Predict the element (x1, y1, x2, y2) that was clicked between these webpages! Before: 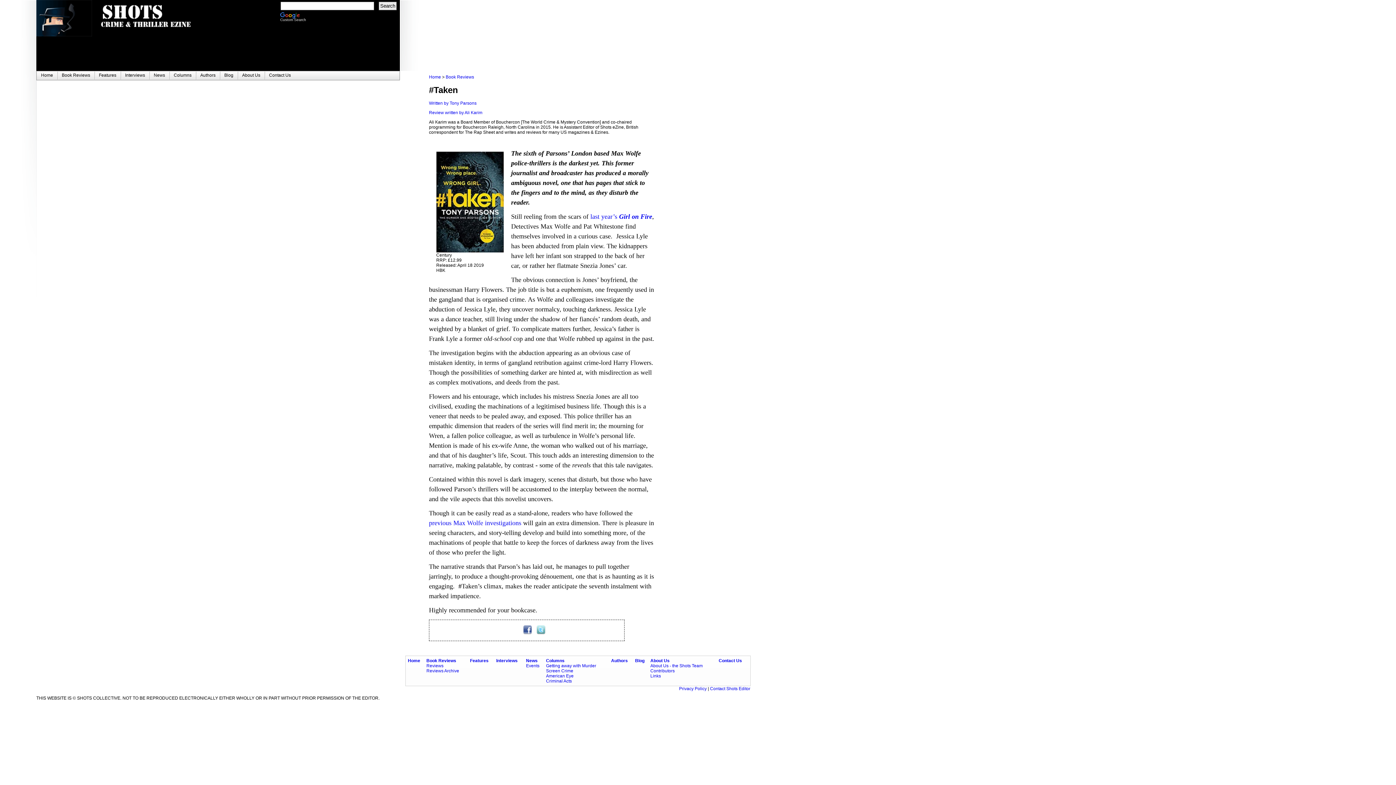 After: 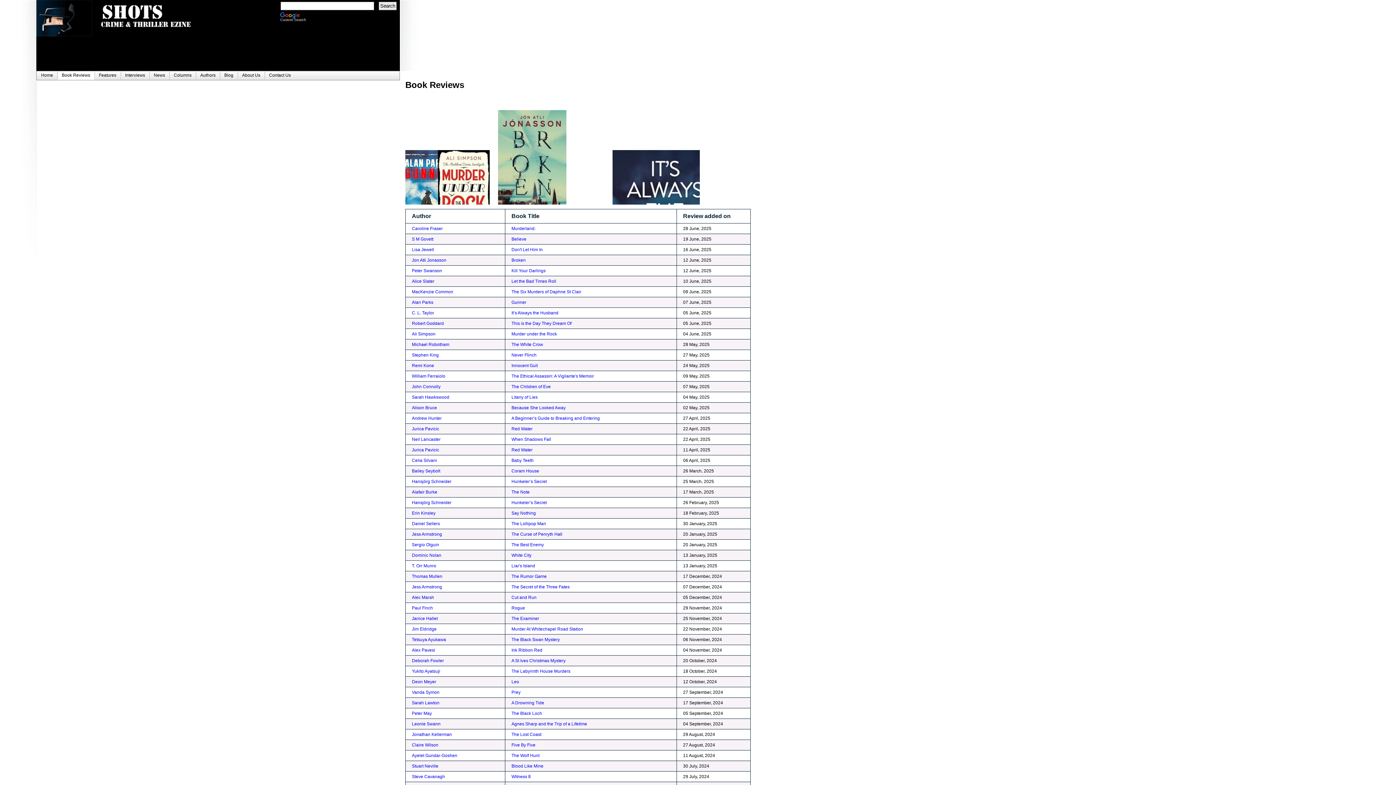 Action: label: Book Reviews bbox: (445, 74, 474, 79)